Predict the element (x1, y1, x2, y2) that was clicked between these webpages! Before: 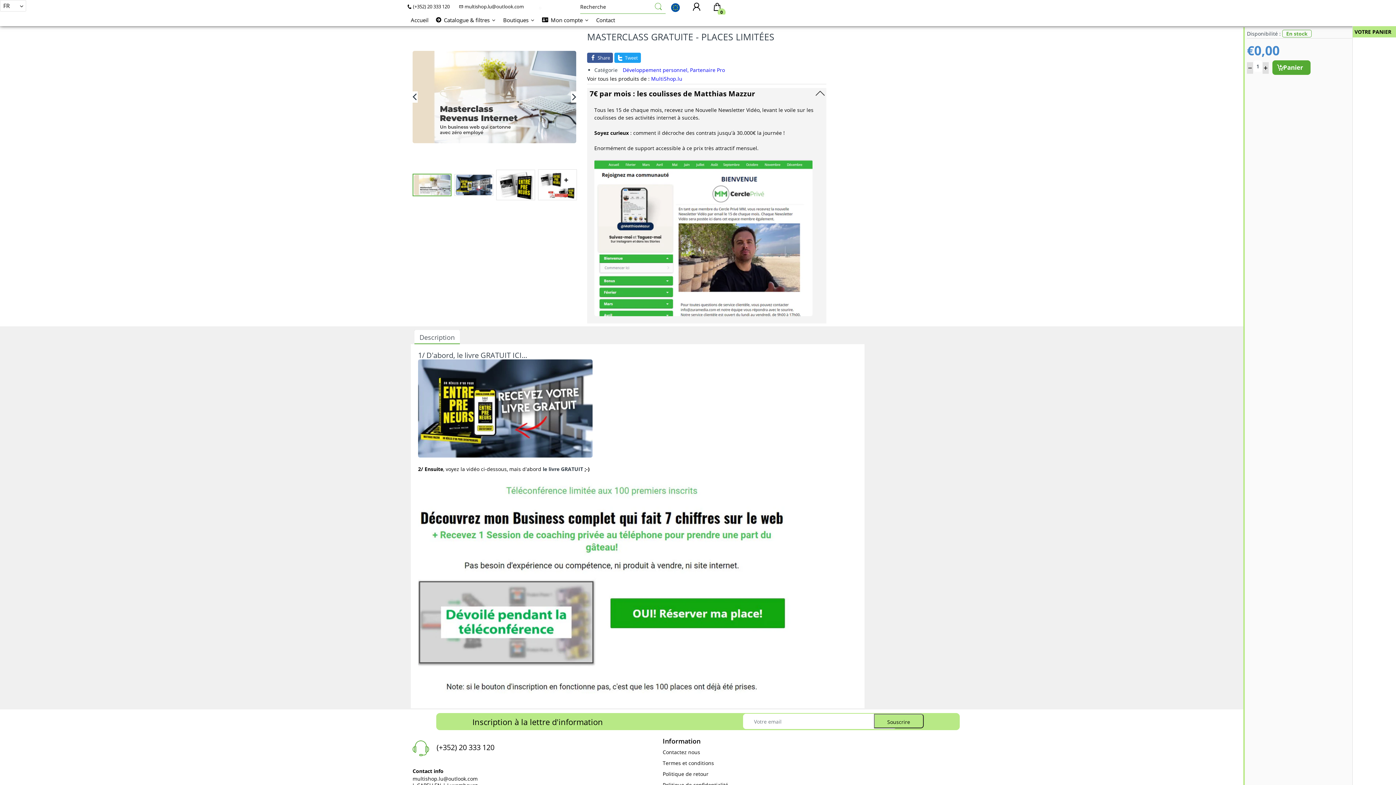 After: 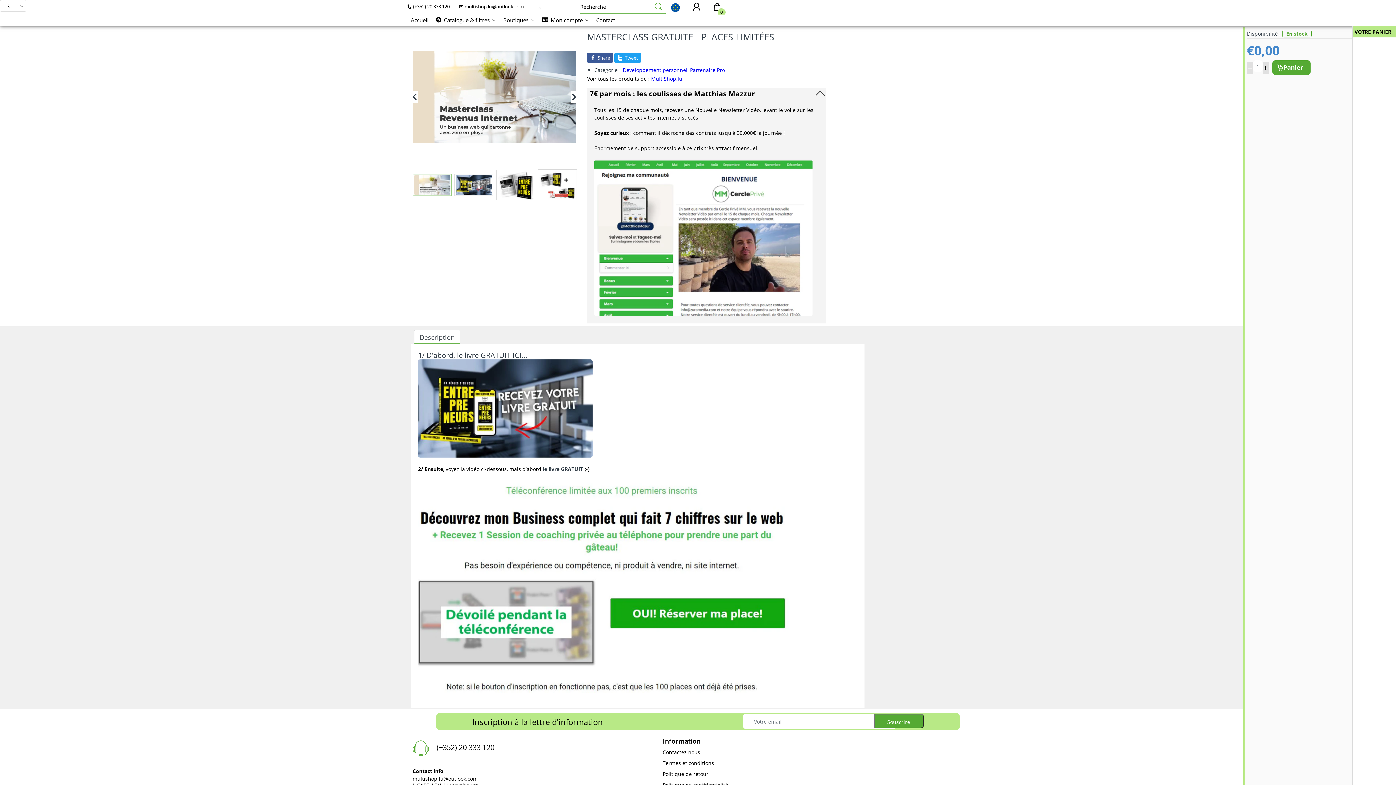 Action: label: Souscrire bbox: (874, 714, 923, 728)